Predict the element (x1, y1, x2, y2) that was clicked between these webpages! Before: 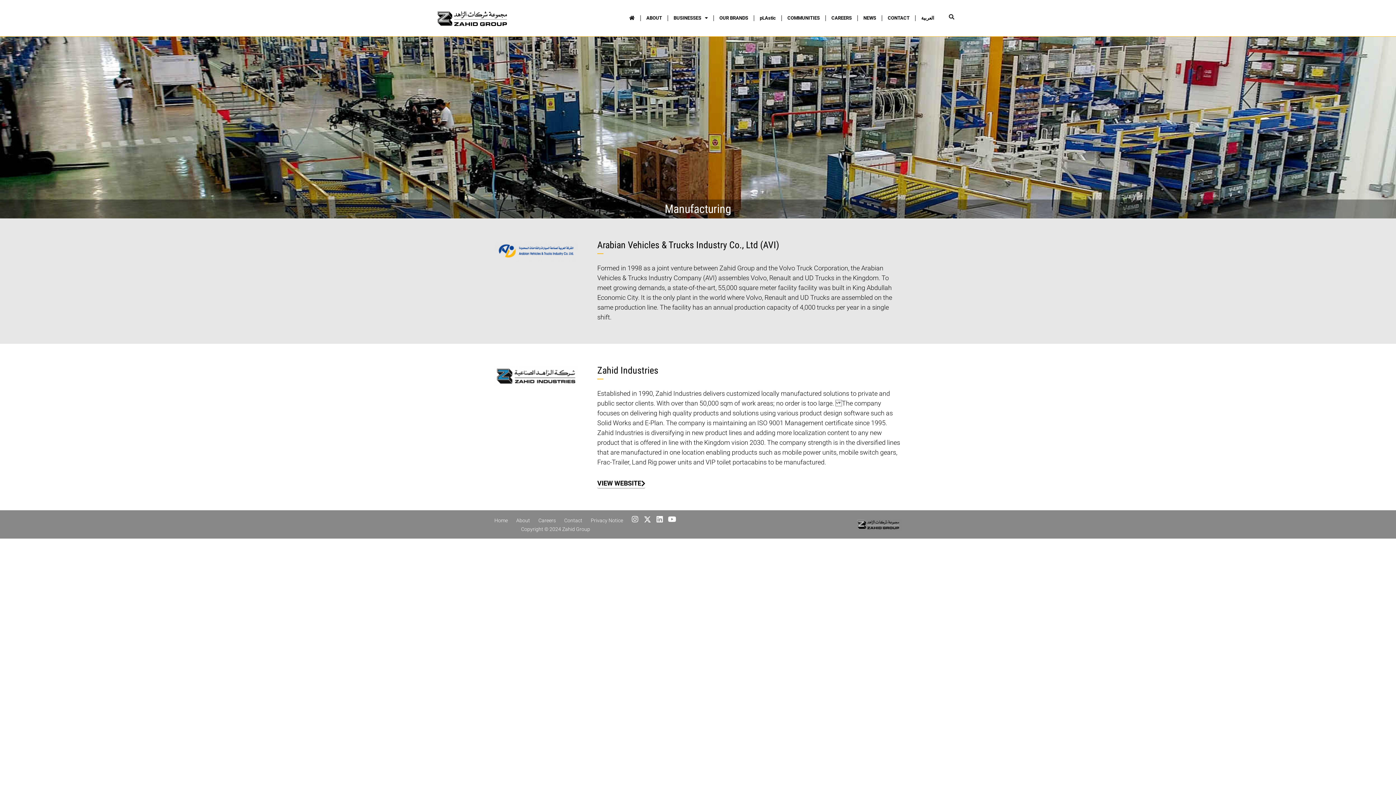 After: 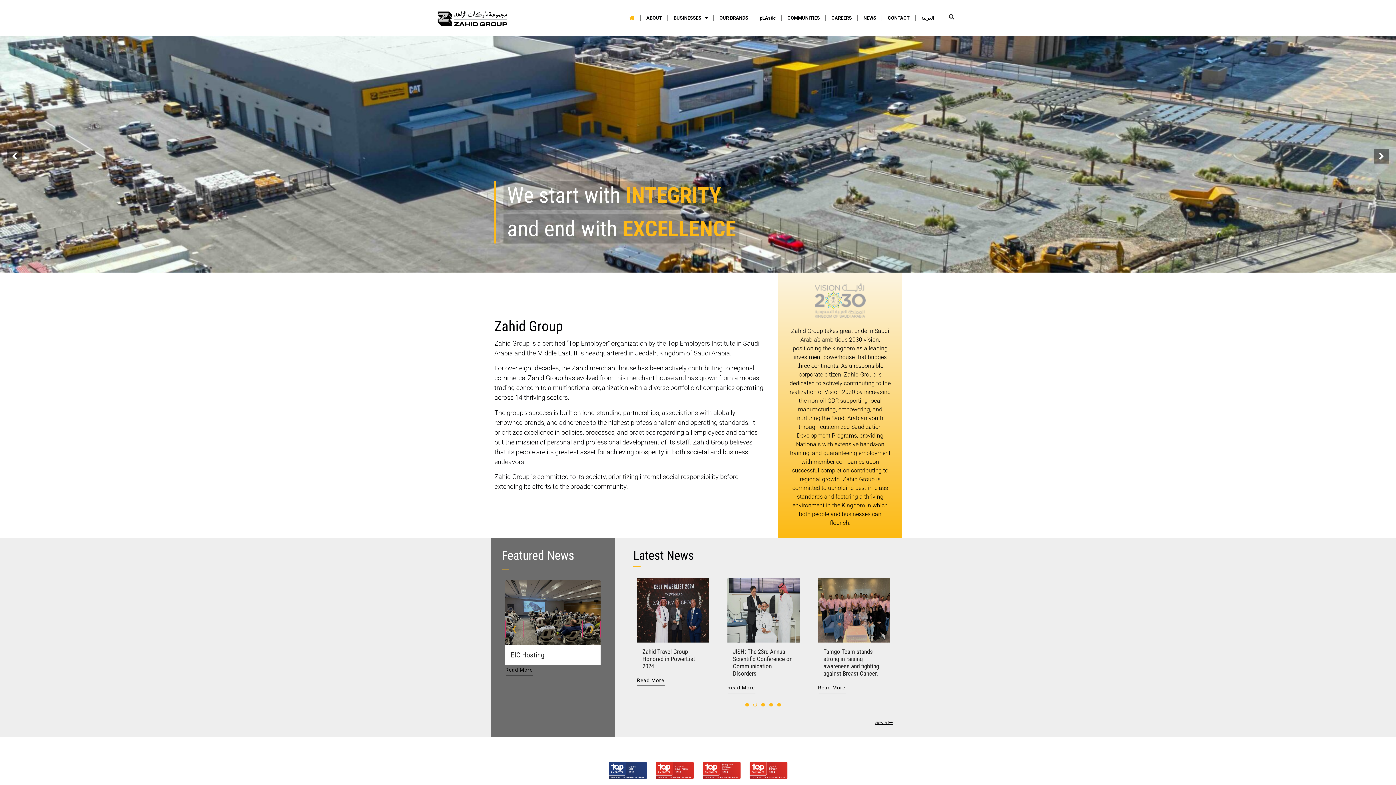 Action: bbox: (623, 9, 640, 26)